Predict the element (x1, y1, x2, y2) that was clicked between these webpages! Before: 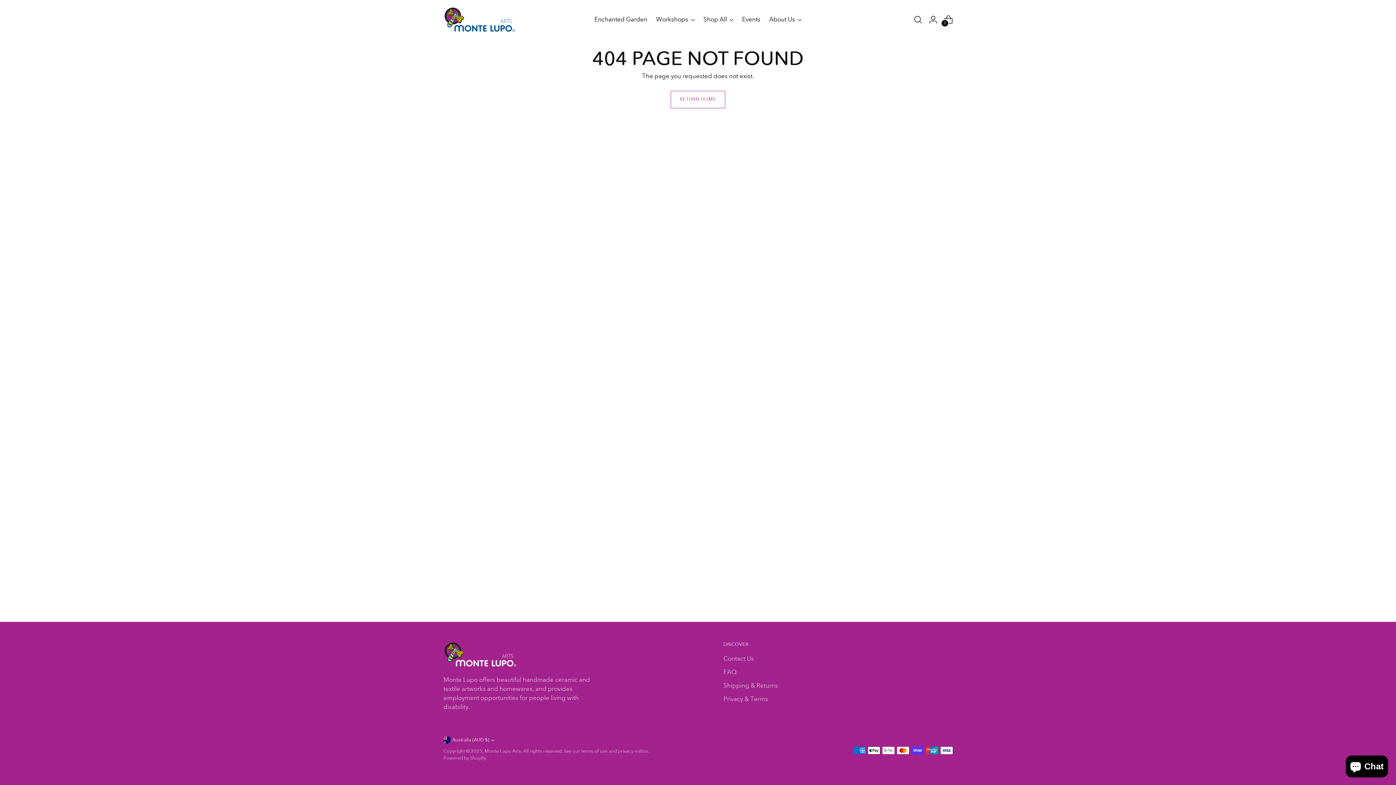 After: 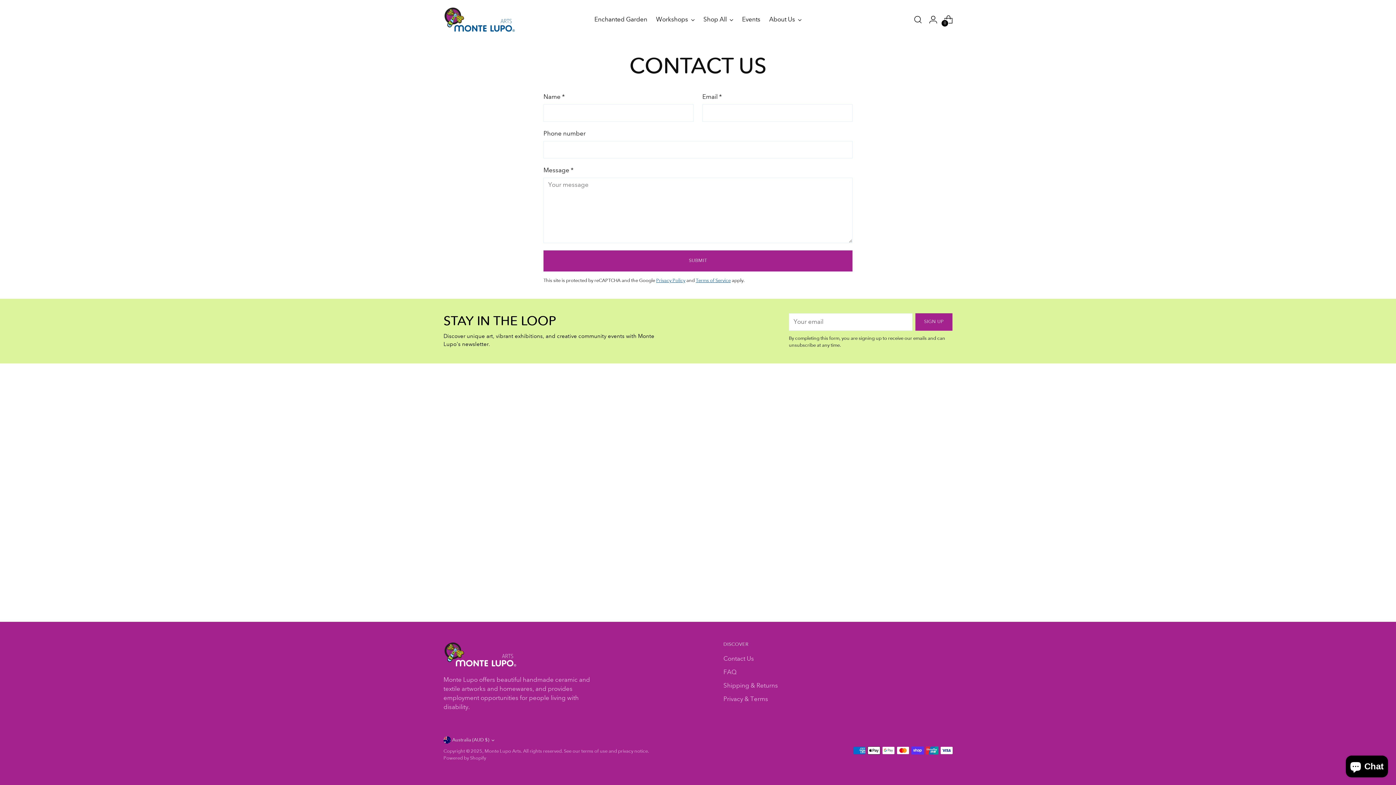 Action: bbox: (723, 655, 754, 662) label: Contact Us